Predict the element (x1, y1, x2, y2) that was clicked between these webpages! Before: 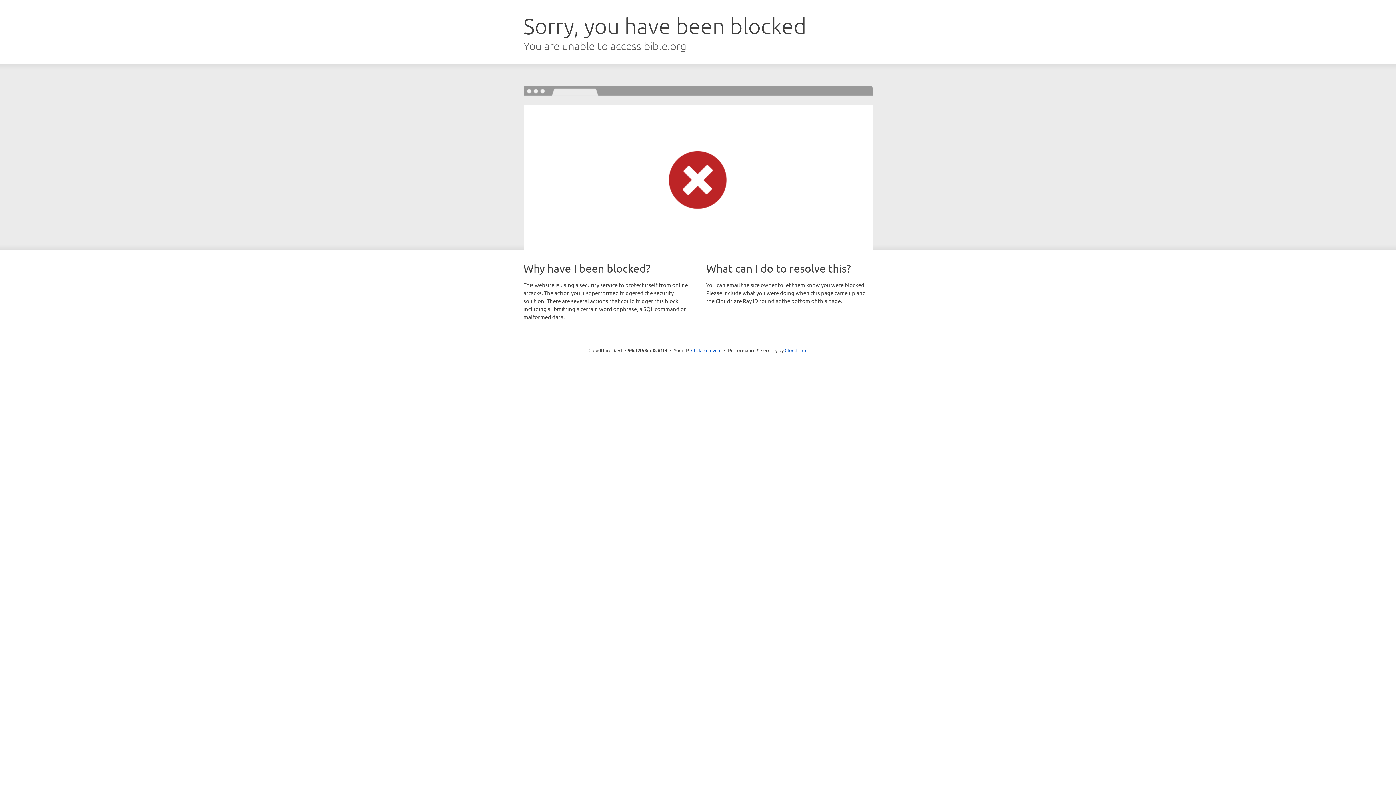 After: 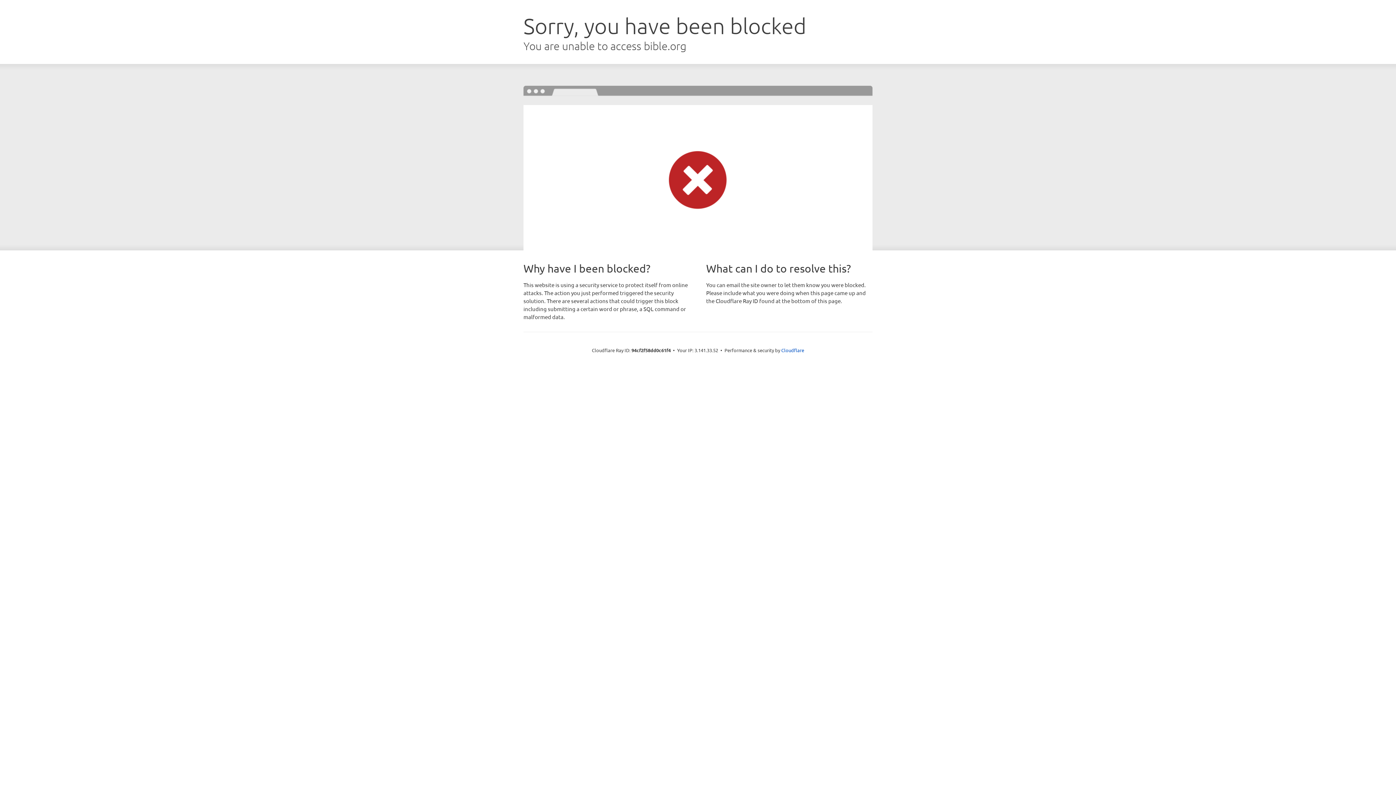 Action: bbox: (691, 346, 721, 353) label: Click to reveal